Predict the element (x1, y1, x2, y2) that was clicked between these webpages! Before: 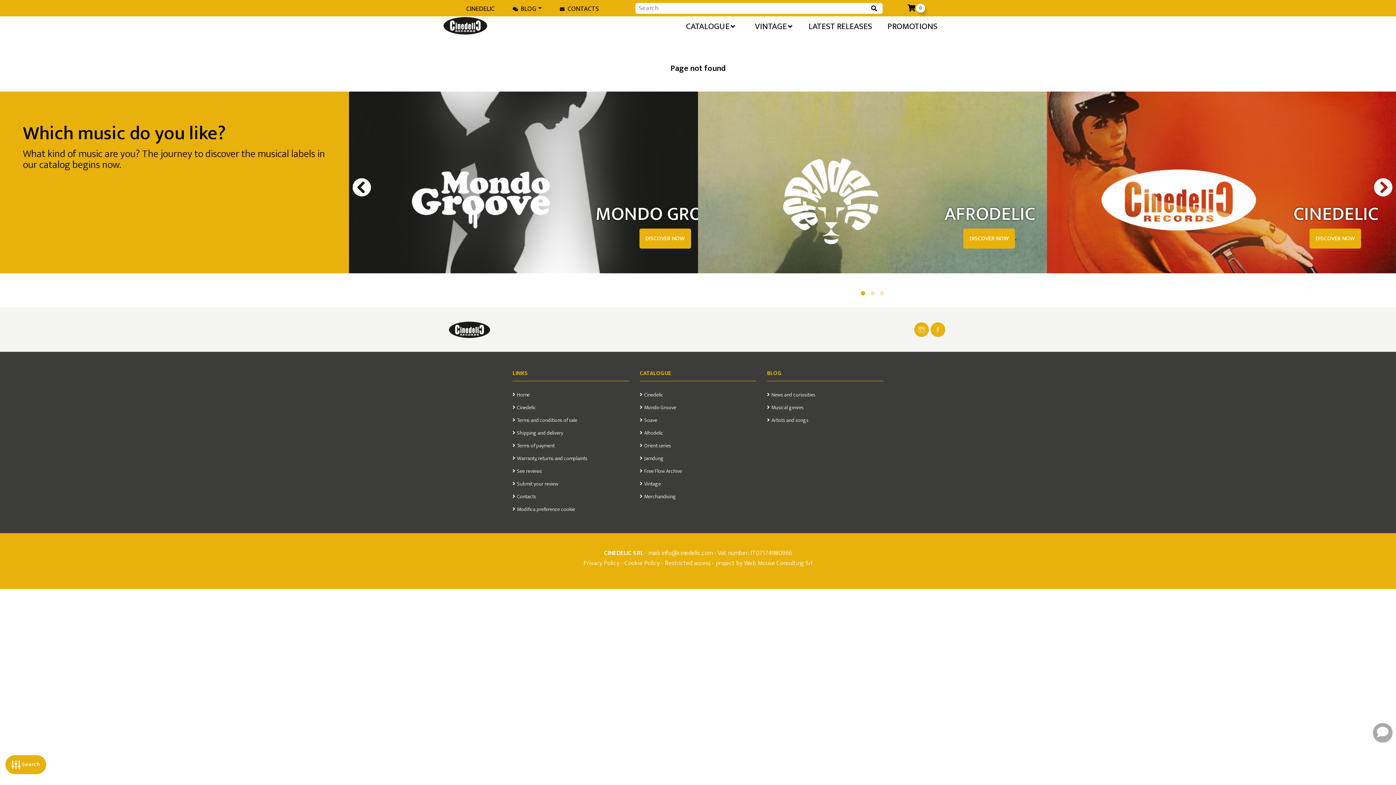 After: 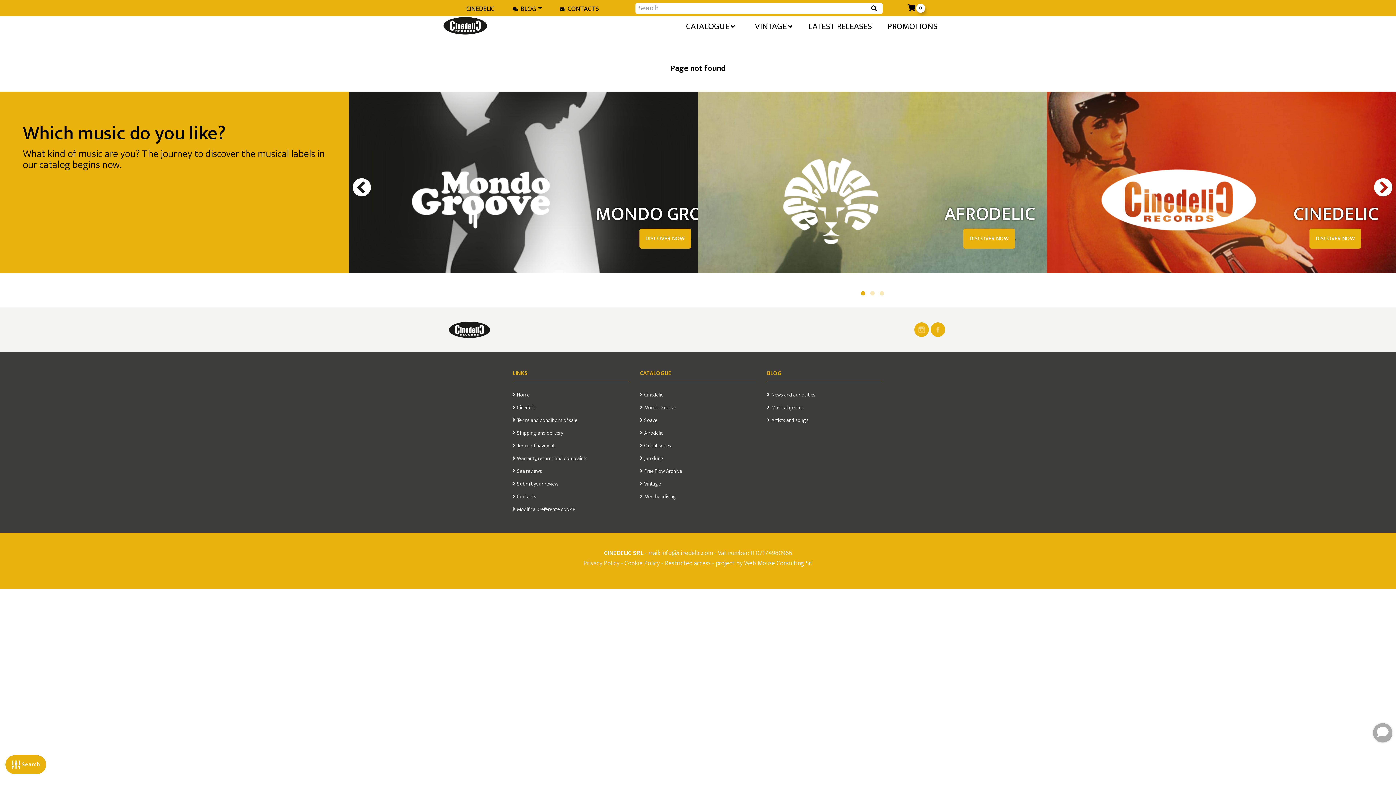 Action: bbox: (583, 558, 621, 568) label: Privacy Policy 